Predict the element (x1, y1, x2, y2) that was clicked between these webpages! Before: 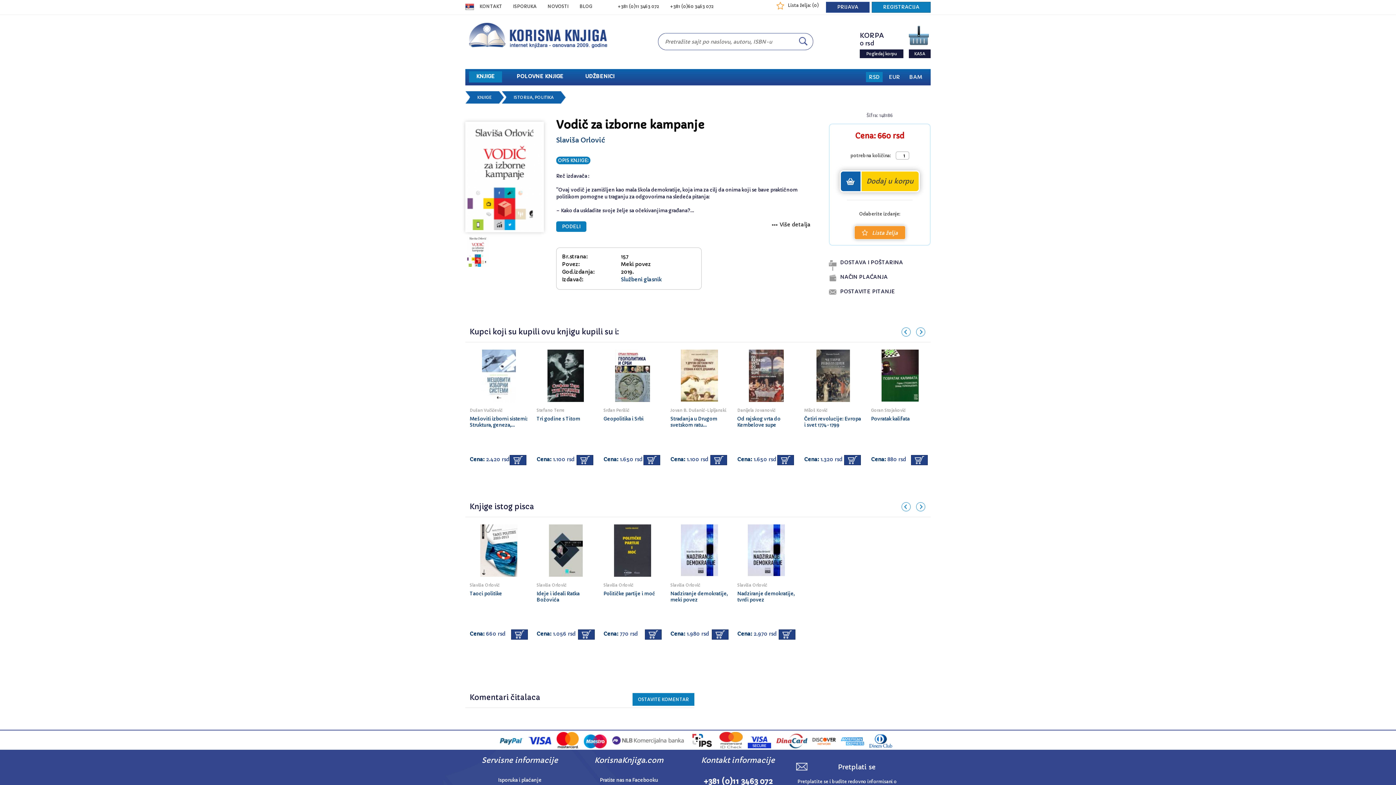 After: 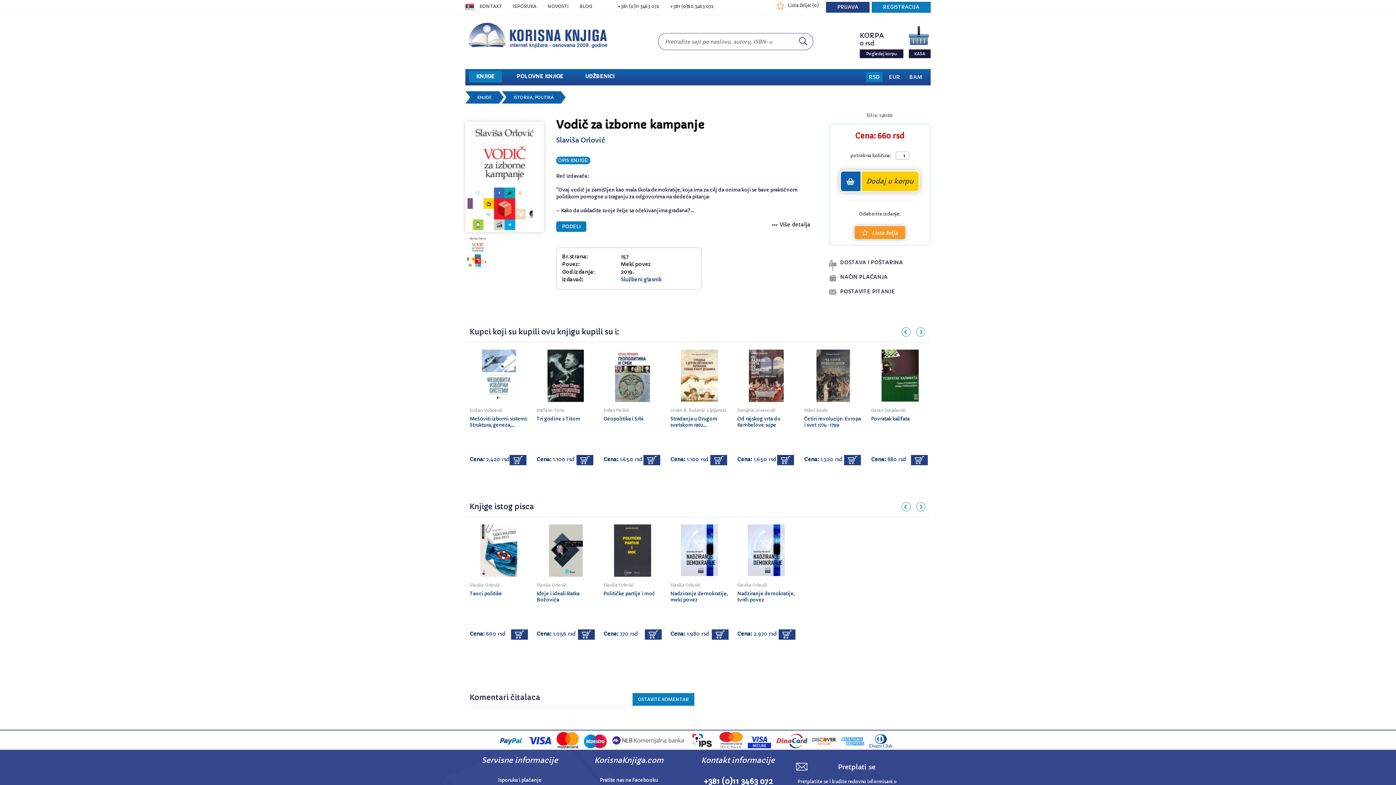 Action: bbox: (916, 502, 925, 511)